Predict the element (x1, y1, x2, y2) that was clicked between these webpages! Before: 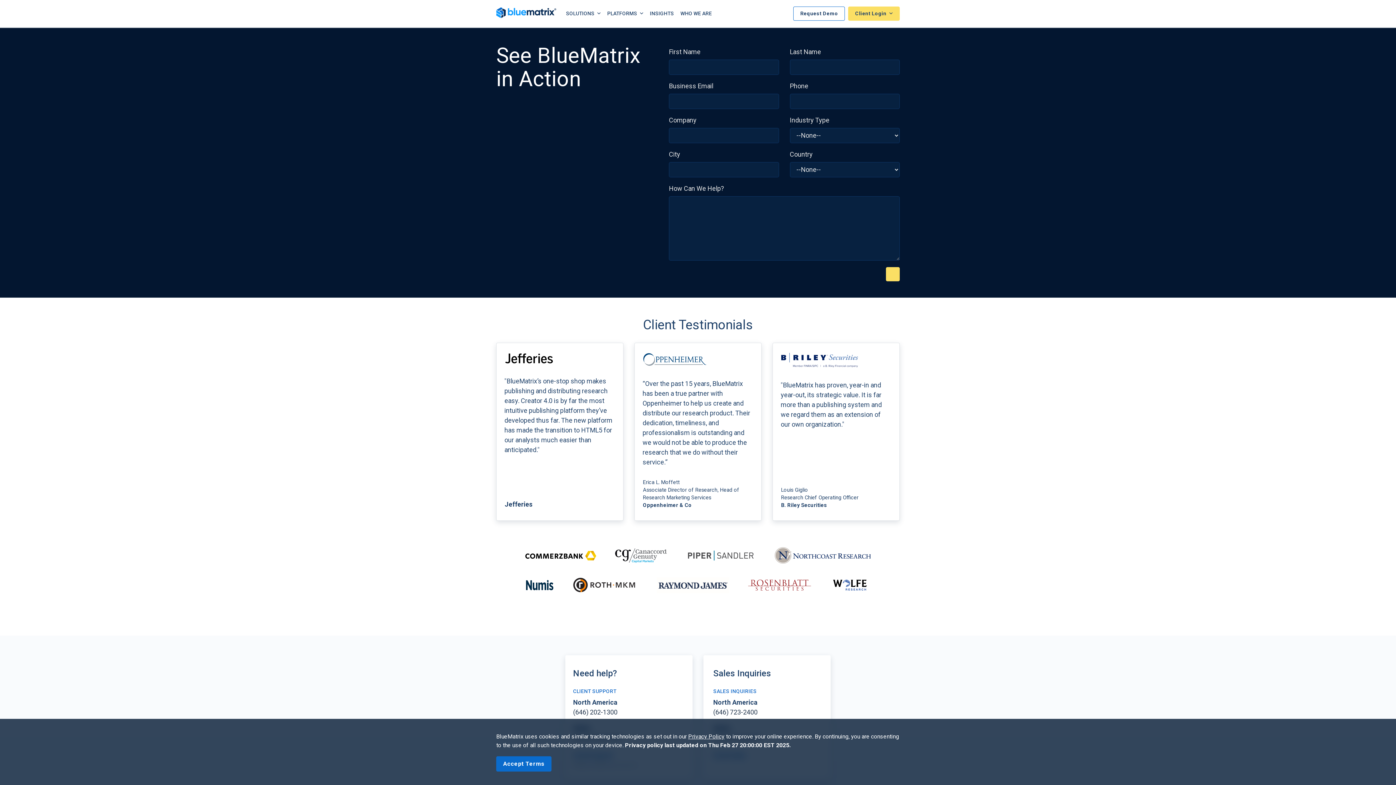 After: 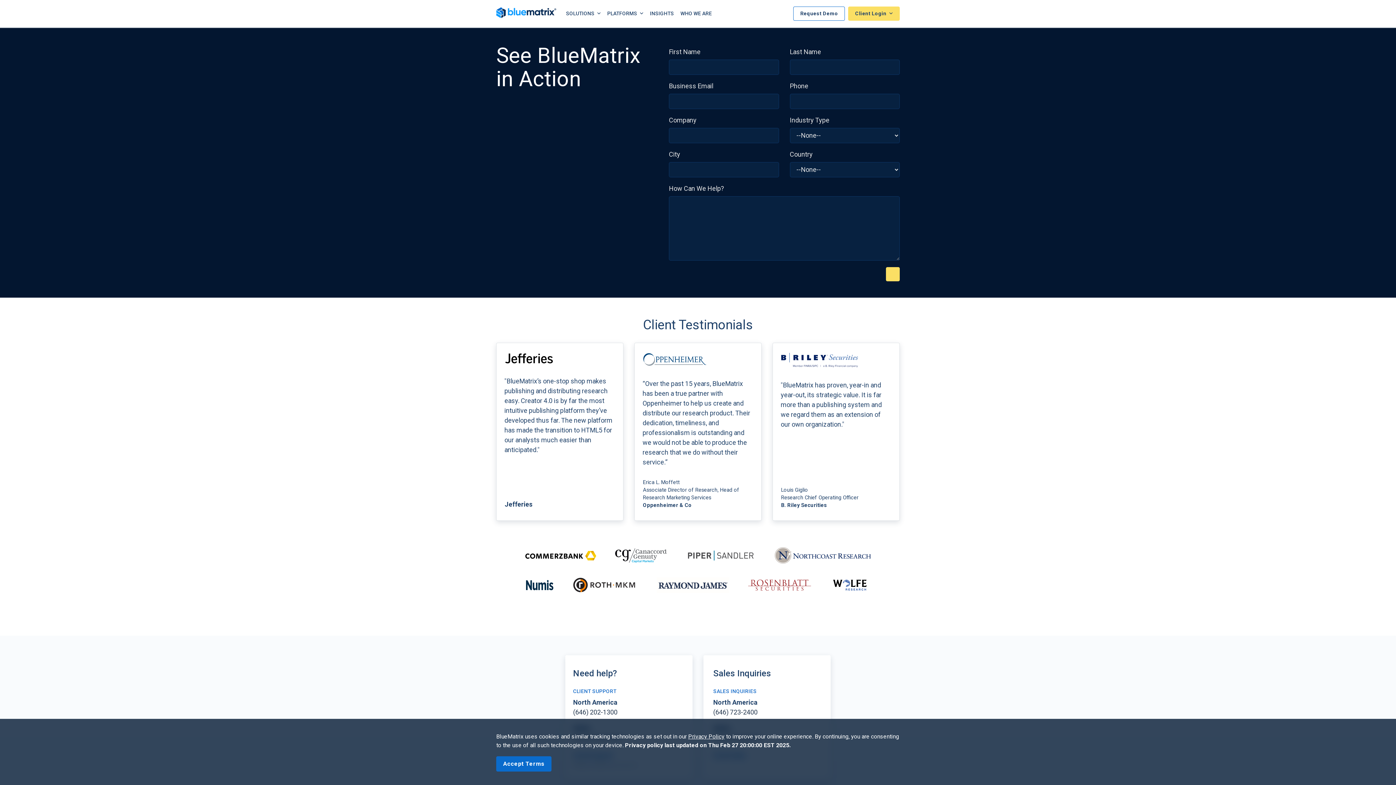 Action: bbox: (793, 6, 845, 20) label: Request Demo